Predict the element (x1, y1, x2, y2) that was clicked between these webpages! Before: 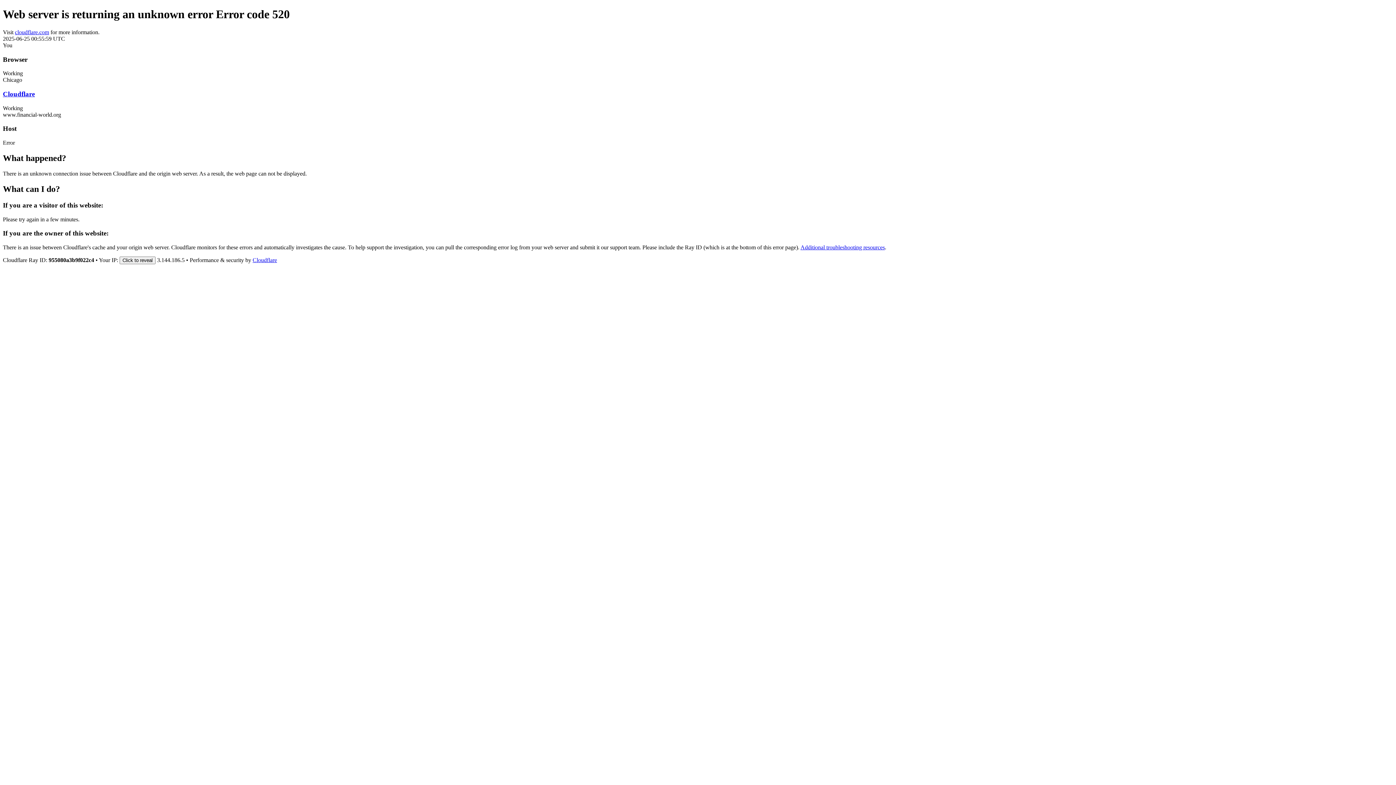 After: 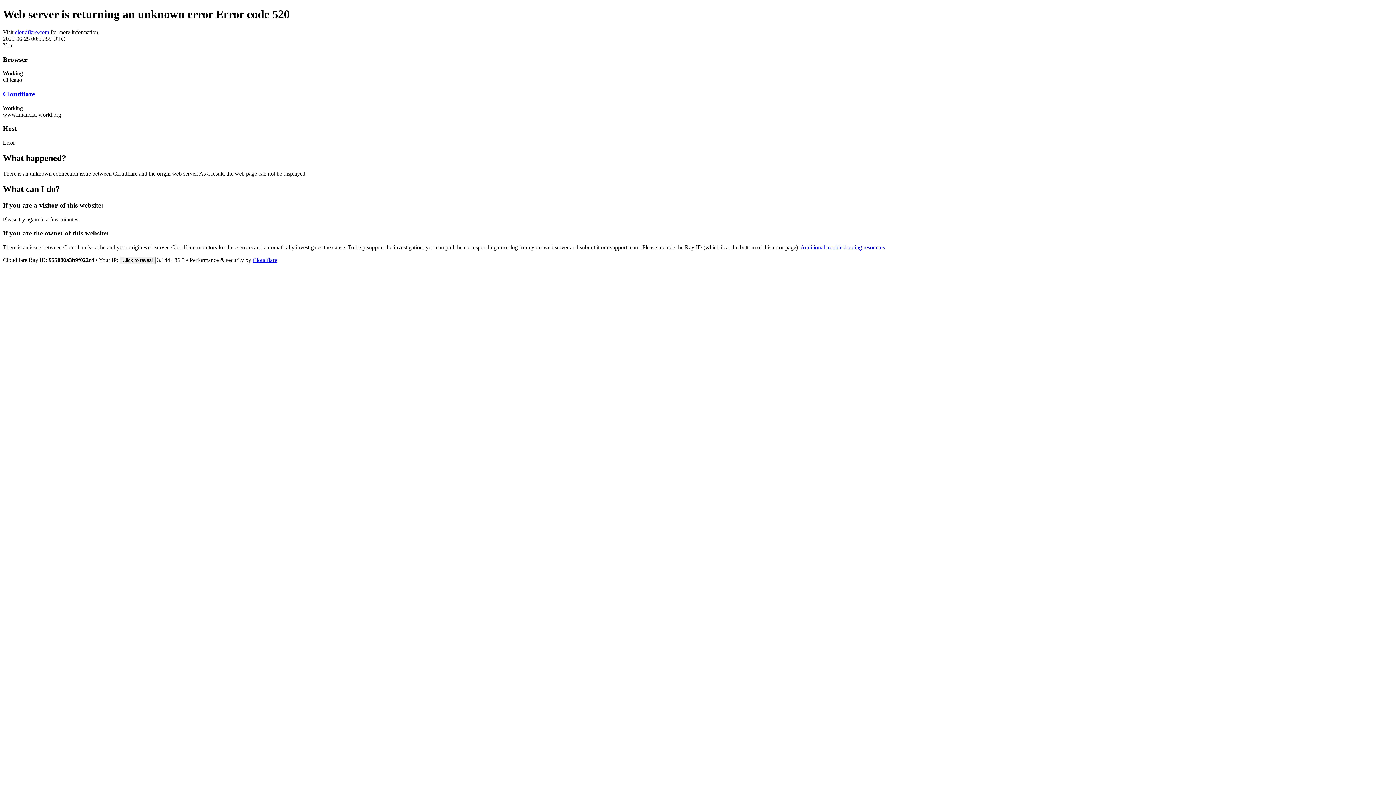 Action: label: Cloudflare bbox: (2, 90, 34, 97)